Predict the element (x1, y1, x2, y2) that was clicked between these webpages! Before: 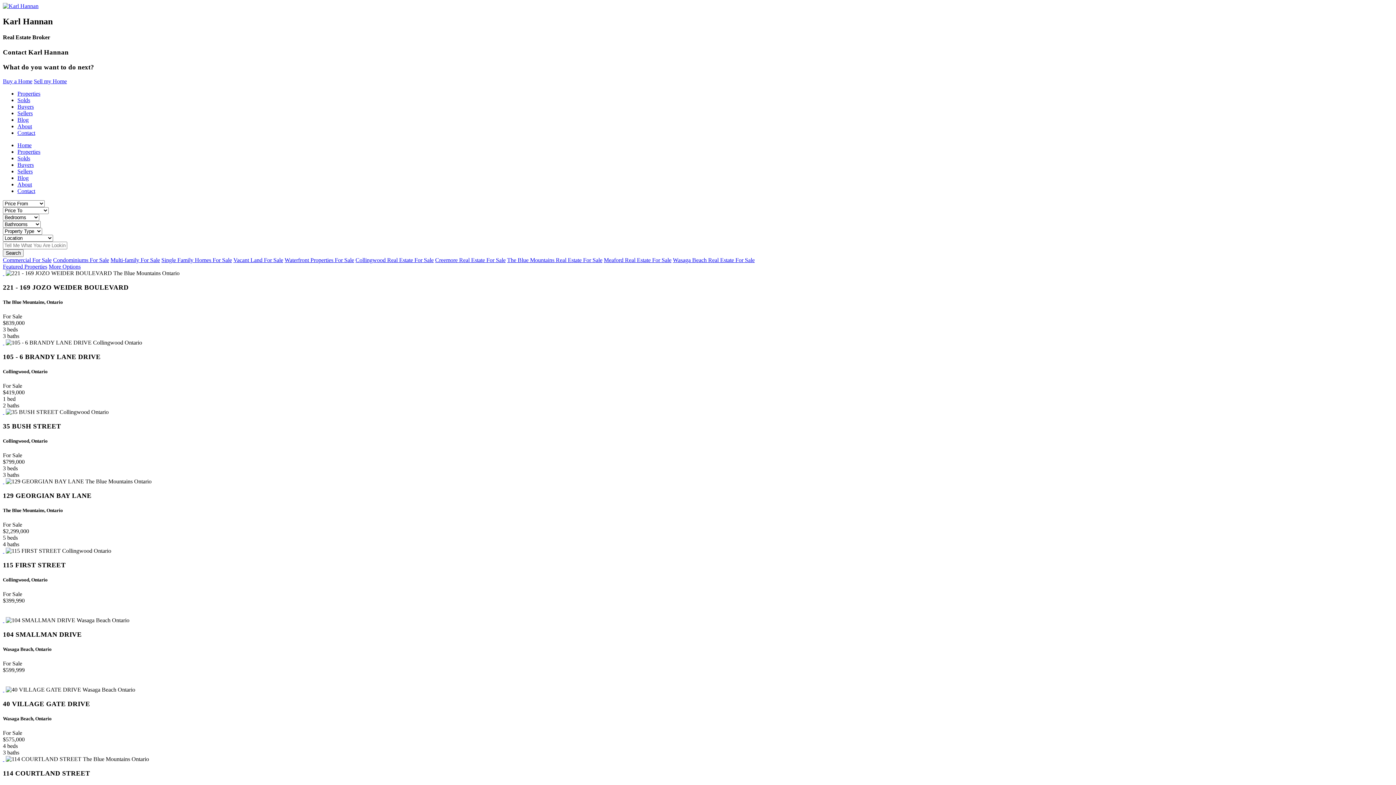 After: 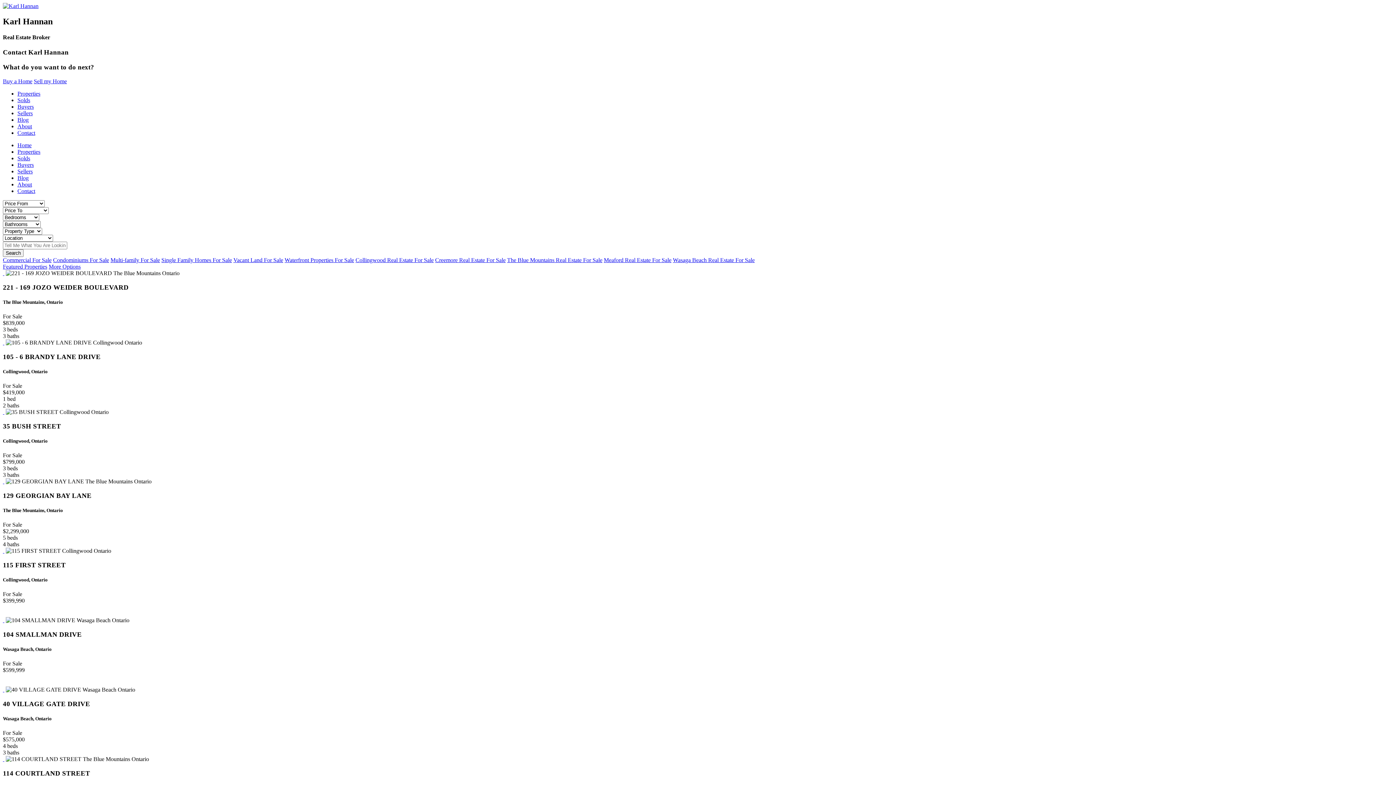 Action: bbox: (17, 90, 40, 96) label: Properties